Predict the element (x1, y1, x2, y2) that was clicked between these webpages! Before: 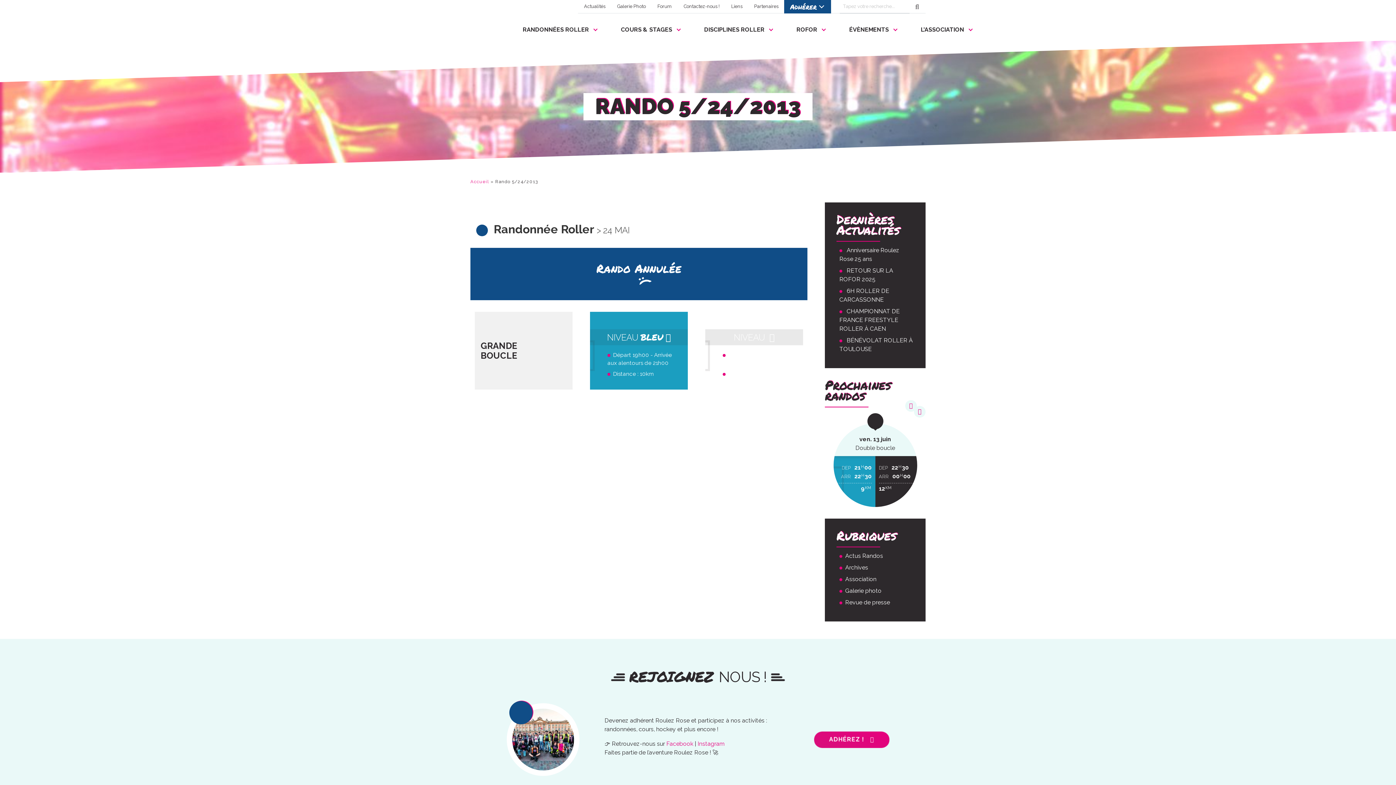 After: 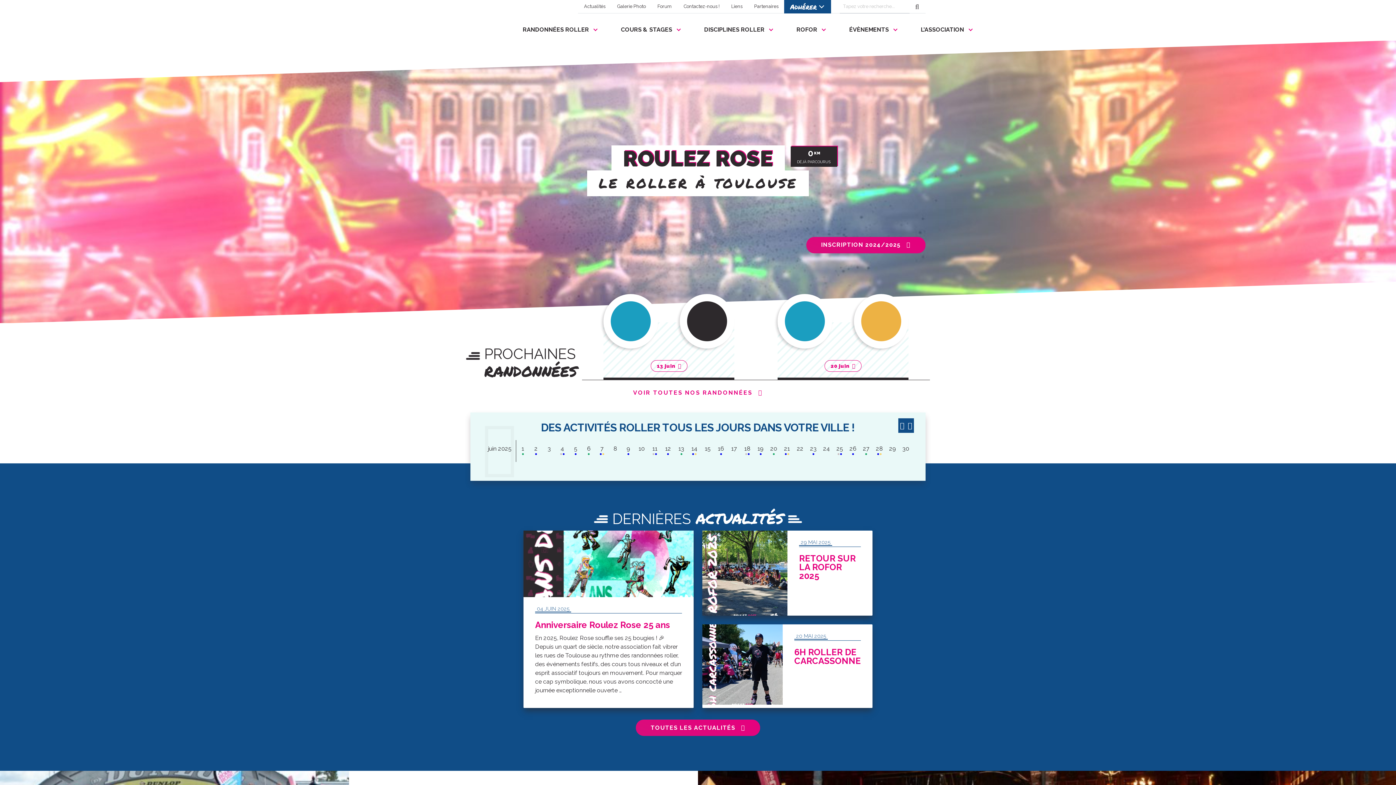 Action: label: Accueil bbox: (470, 179, 489, 184)